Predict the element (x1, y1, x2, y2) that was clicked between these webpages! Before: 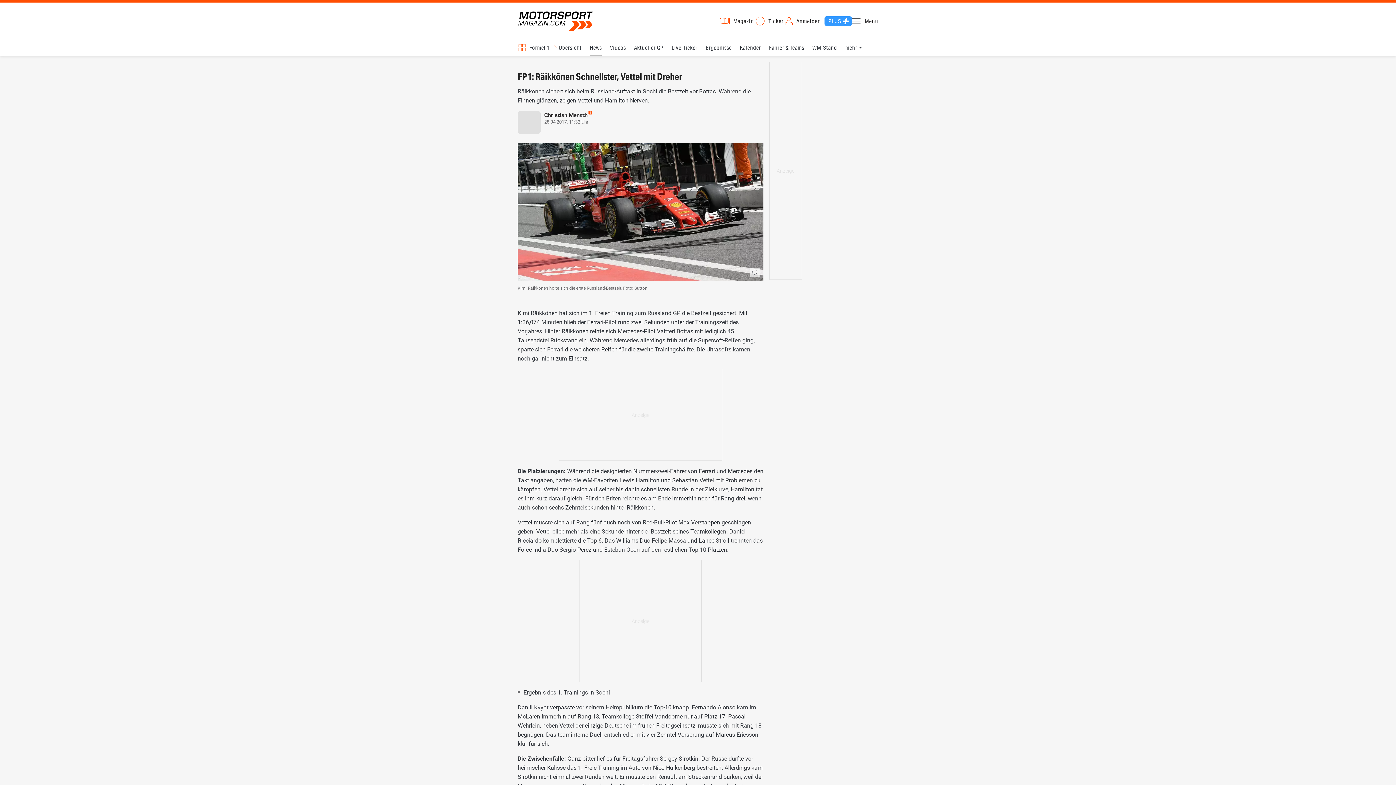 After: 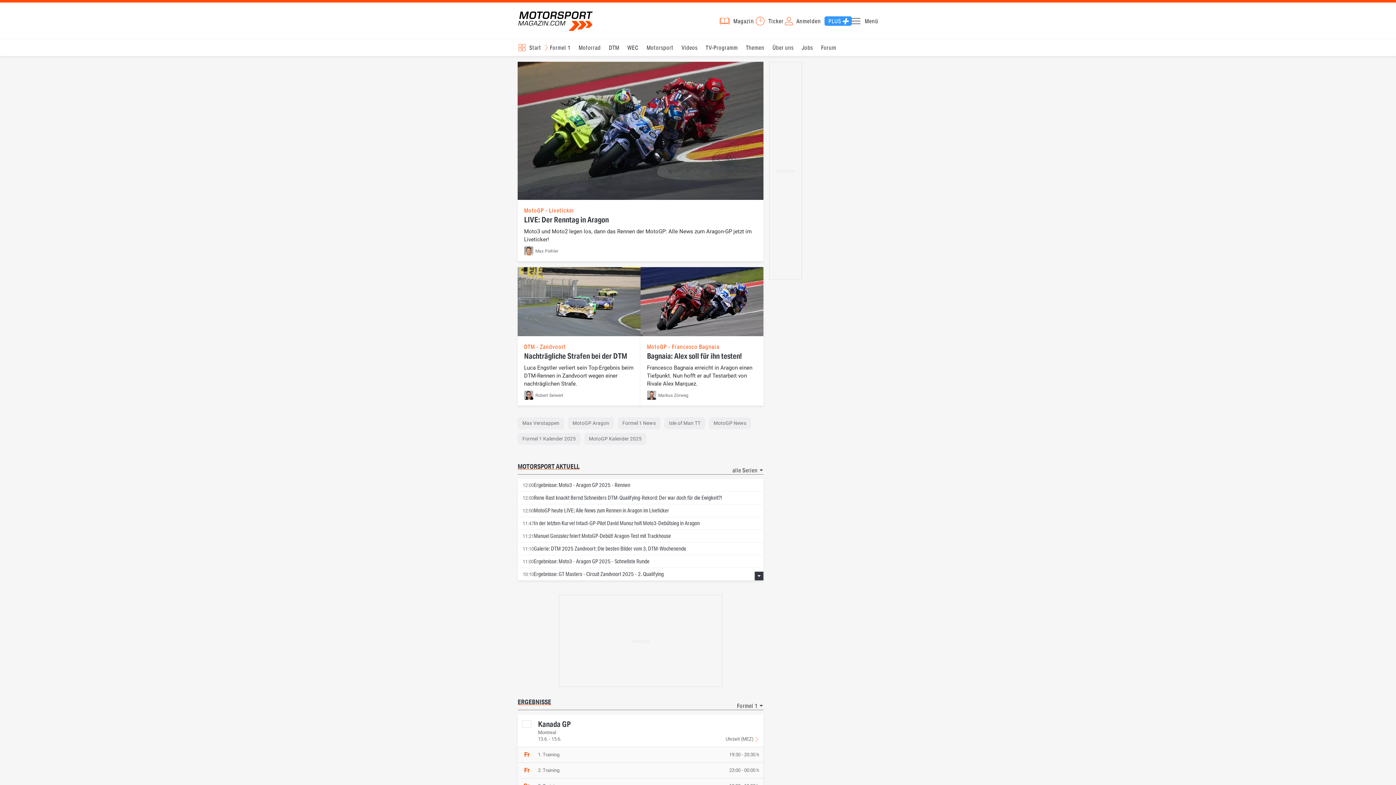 Action: bbox: (517, 10, 593, 31) label: Motorsport-Magazin.com